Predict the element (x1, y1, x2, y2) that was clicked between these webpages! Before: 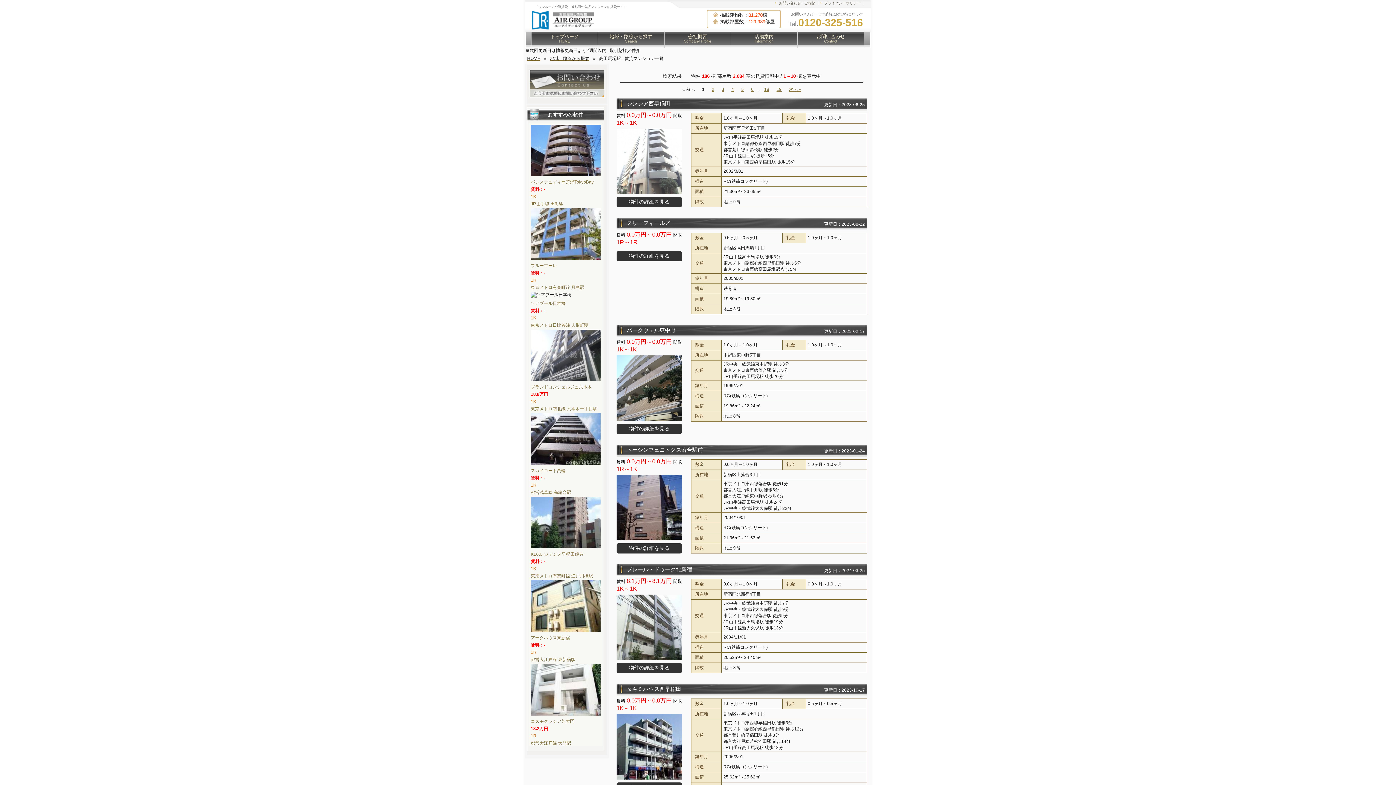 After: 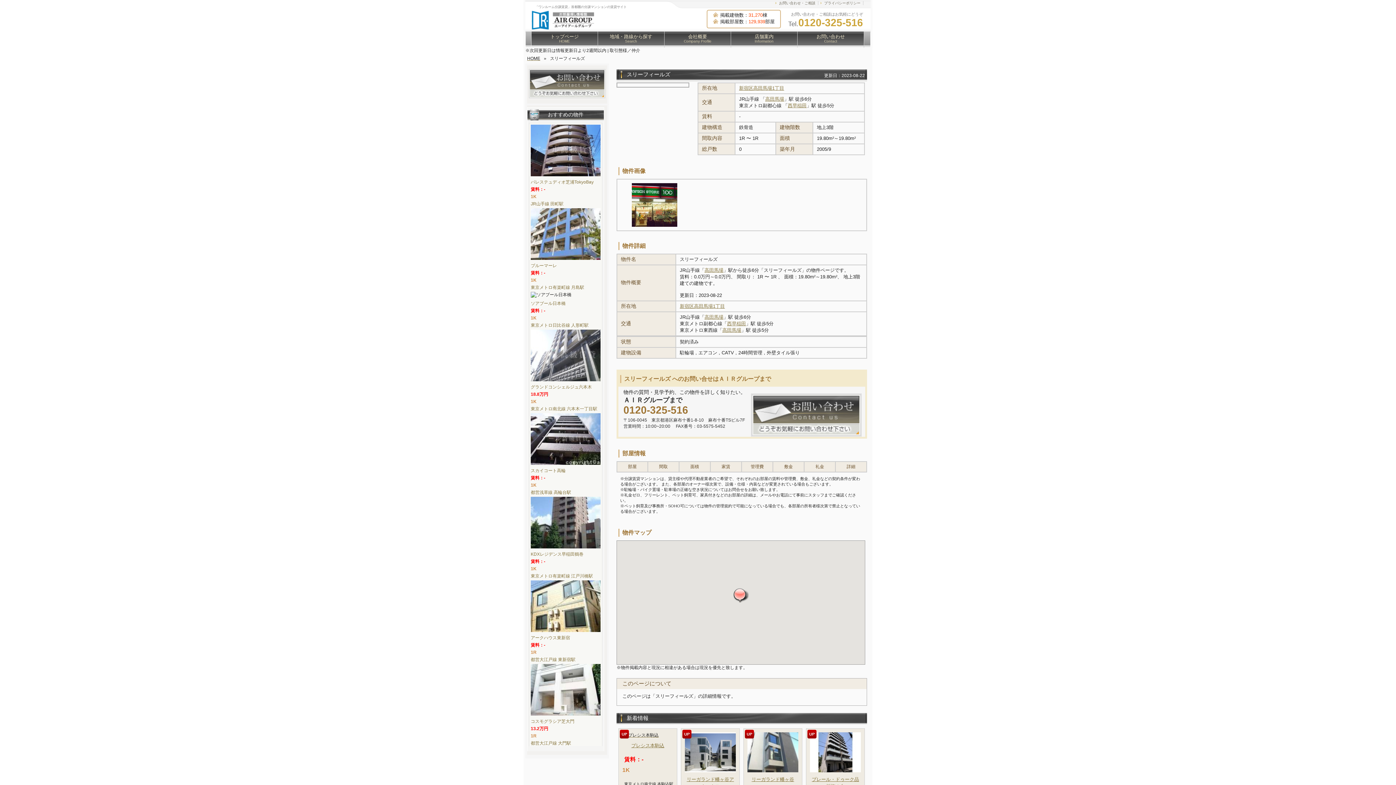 Action: label: 物件の詳細を見る bbox: (616, 251, 685, 261)